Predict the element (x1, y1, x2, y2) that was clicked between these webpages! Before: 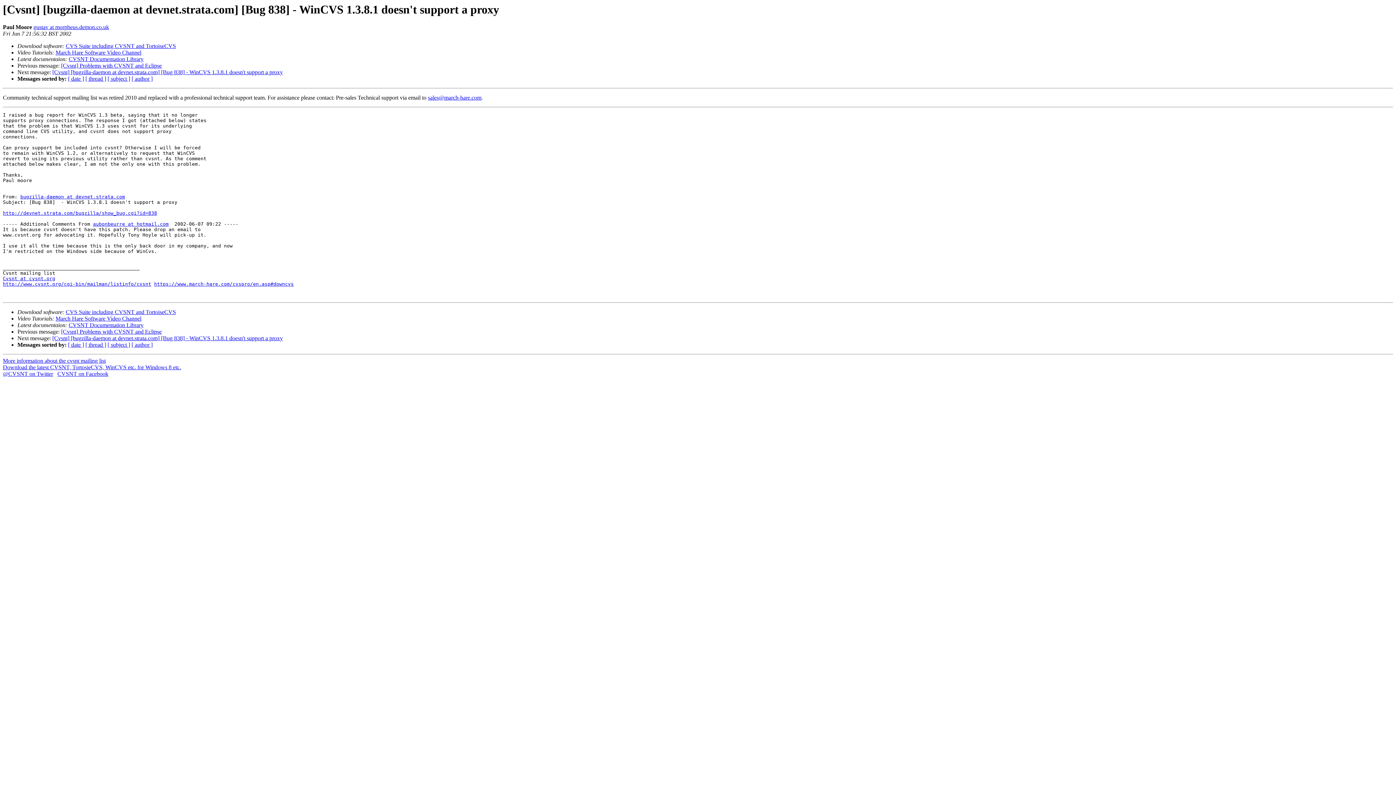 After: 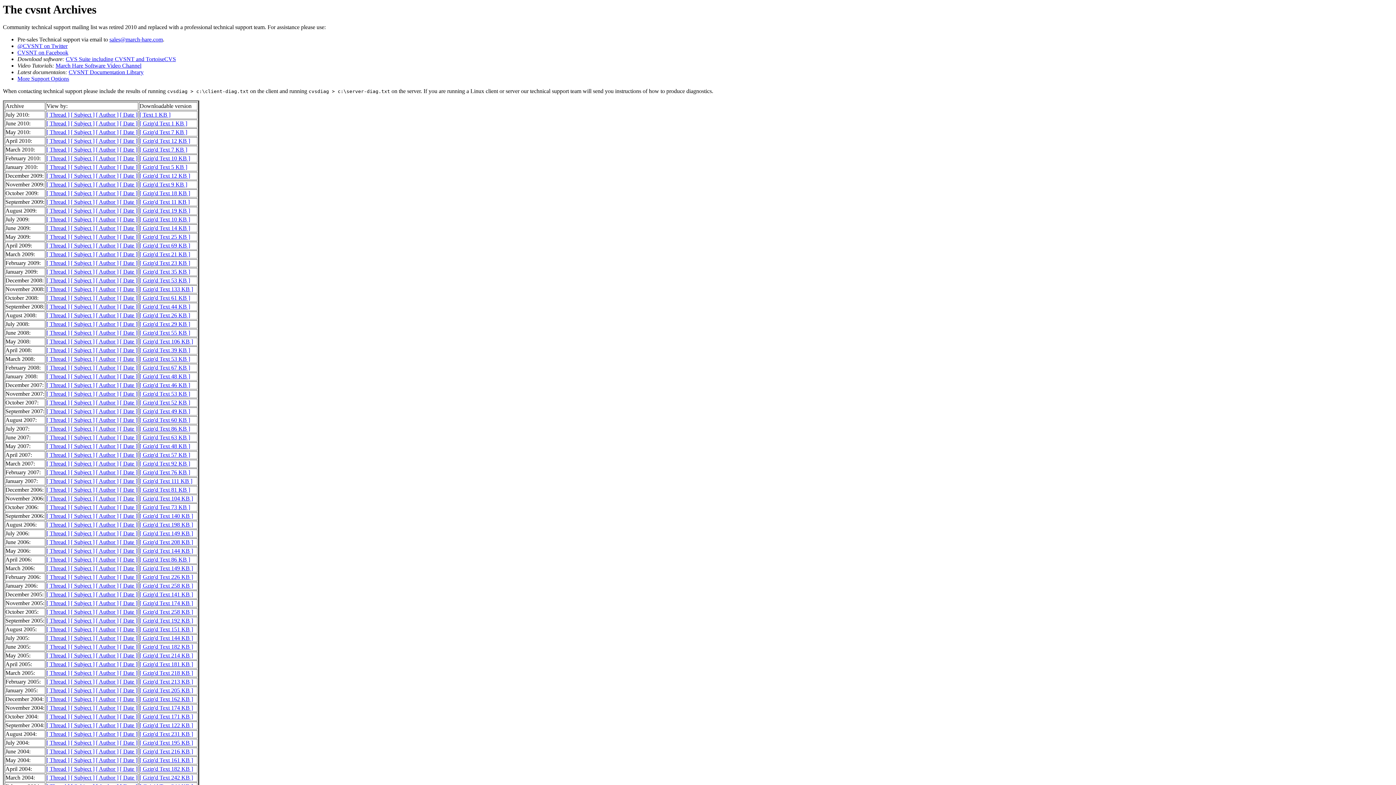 Action: bbox: (2, 357, 105, 364) label: More information about the cvsnt mailing list